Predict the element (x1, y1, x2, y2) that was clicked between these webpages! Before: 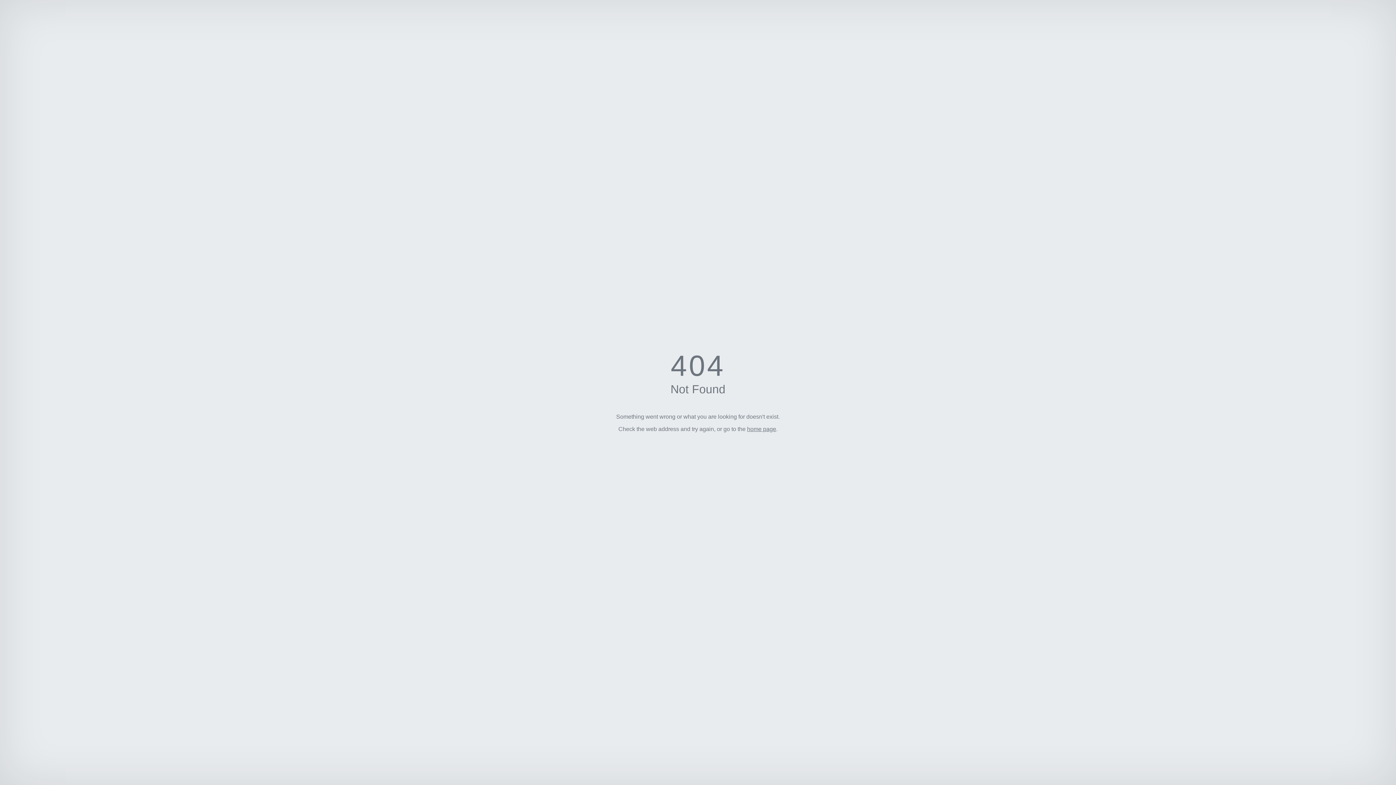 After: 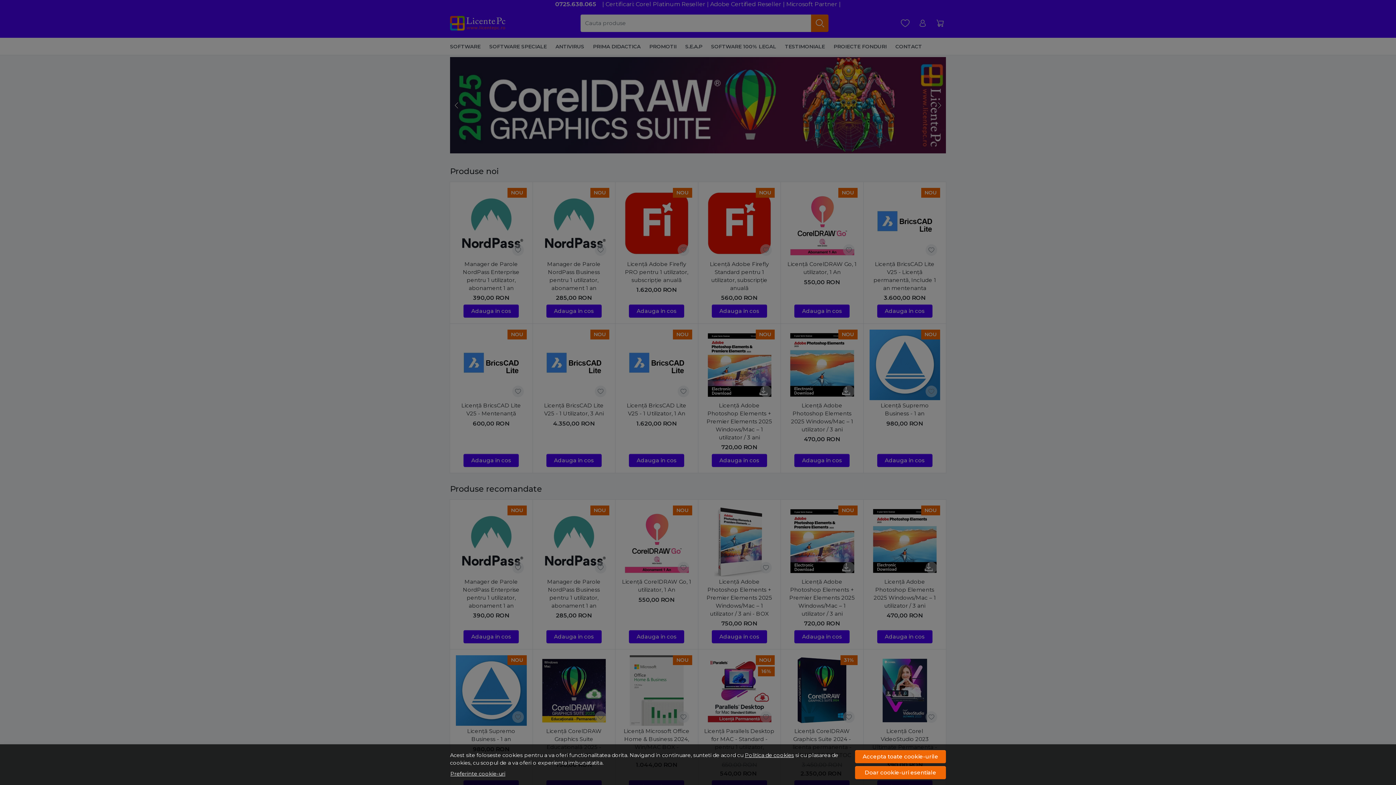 Action: bbox: (747, 426, 776, 432) label: home page